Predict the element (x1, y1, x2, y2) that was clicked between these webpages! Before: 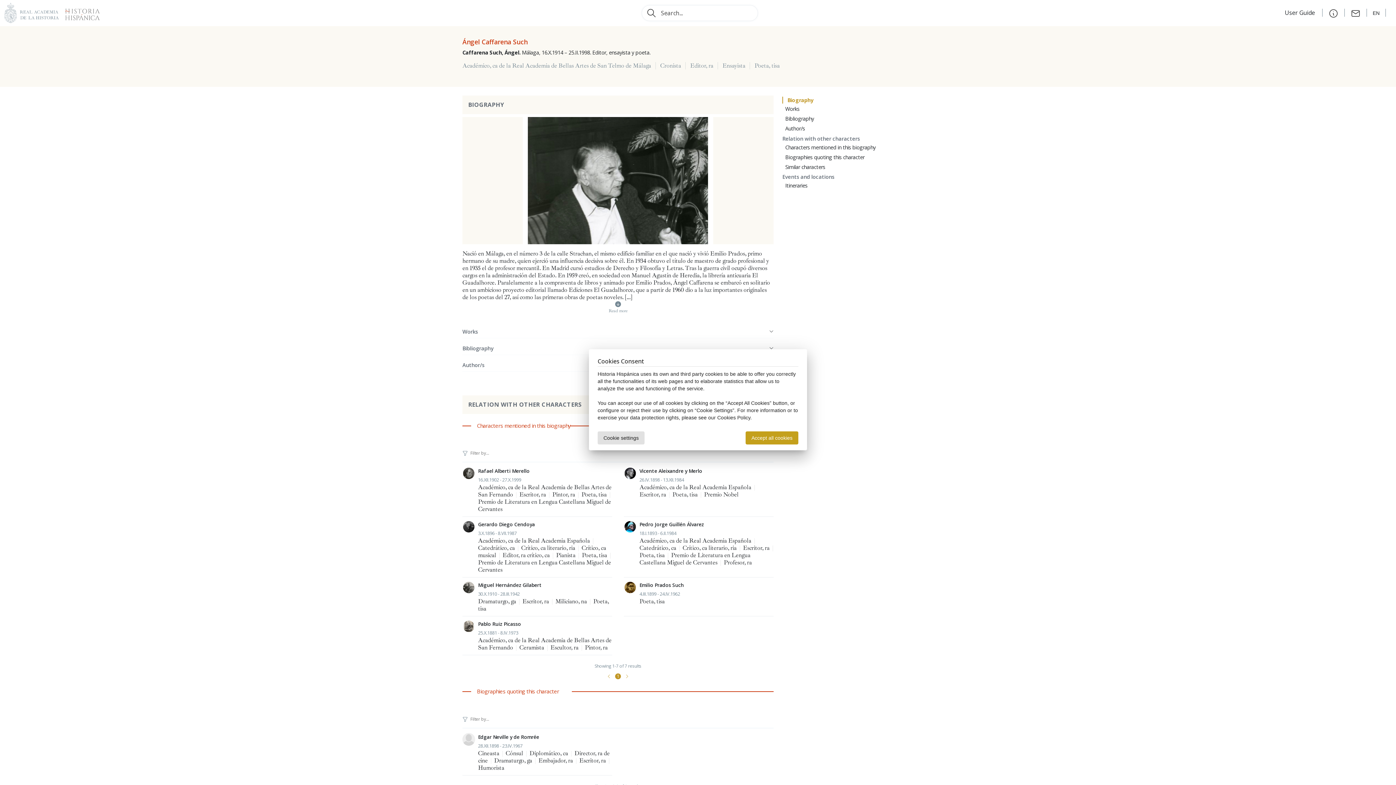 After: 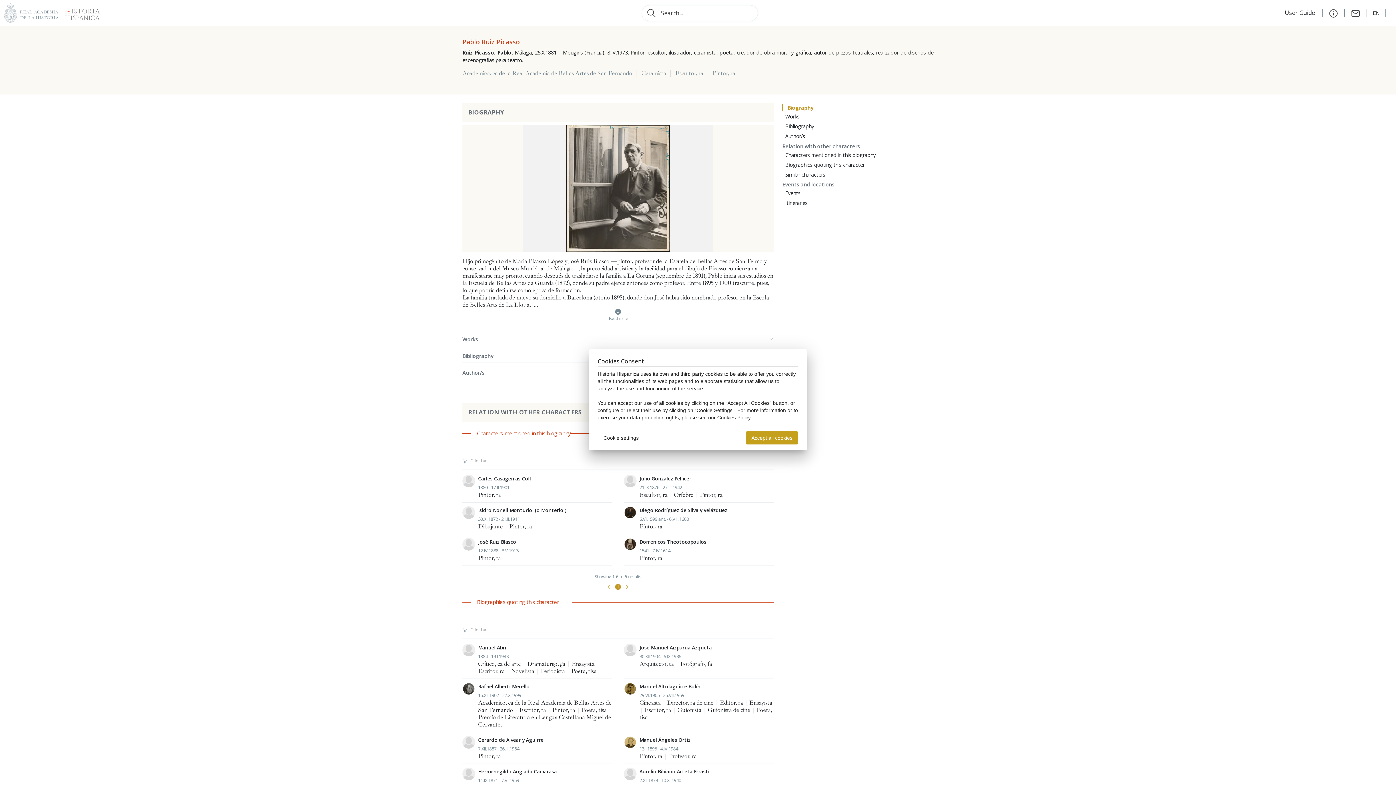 Action: label: Pablo Ruiz Picasso
25.X.1881 - 8.IV.1973
Académico, ca de la Real Academia de Bellas Artes de San Fernando | Ceramista | Escultor, ra | Pintor, ra bbox: (462, 620, 612, 651)